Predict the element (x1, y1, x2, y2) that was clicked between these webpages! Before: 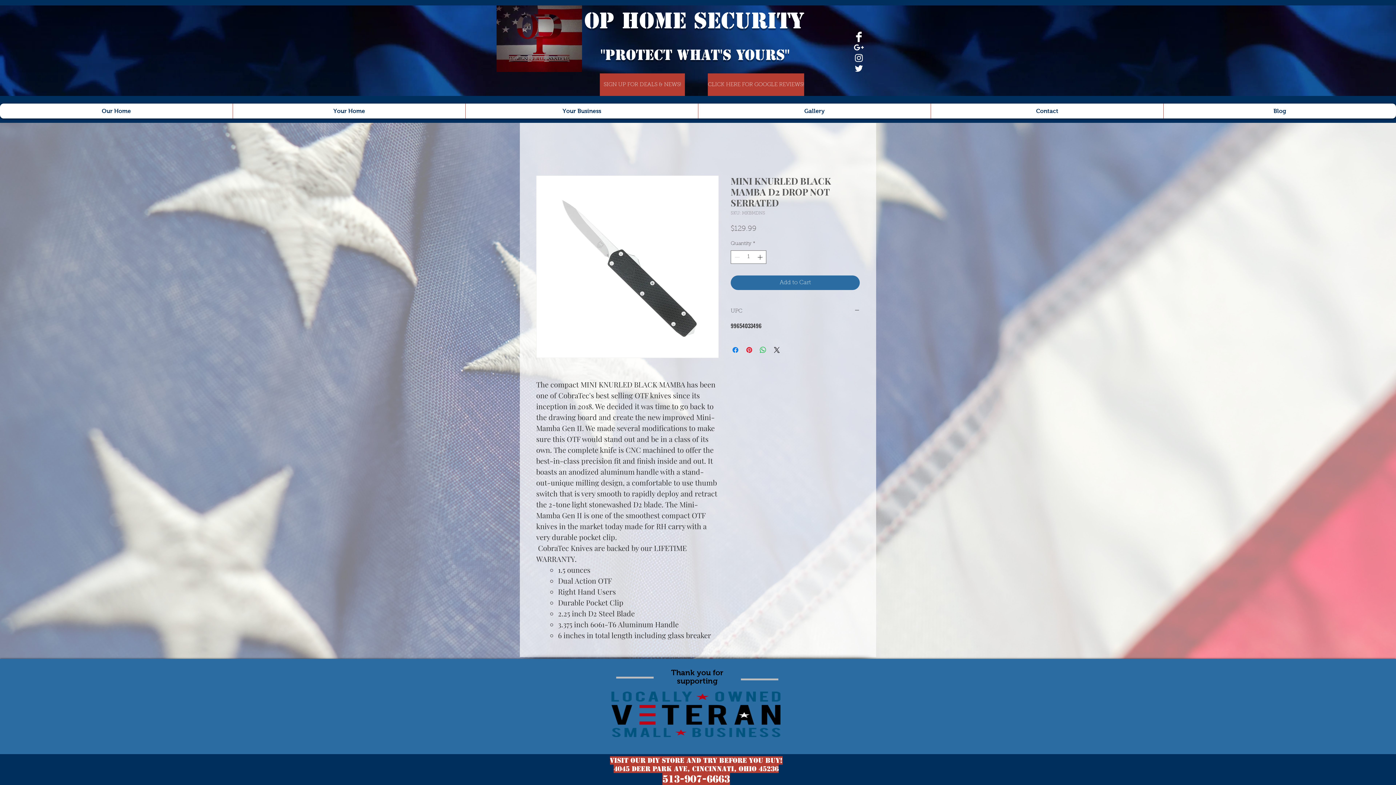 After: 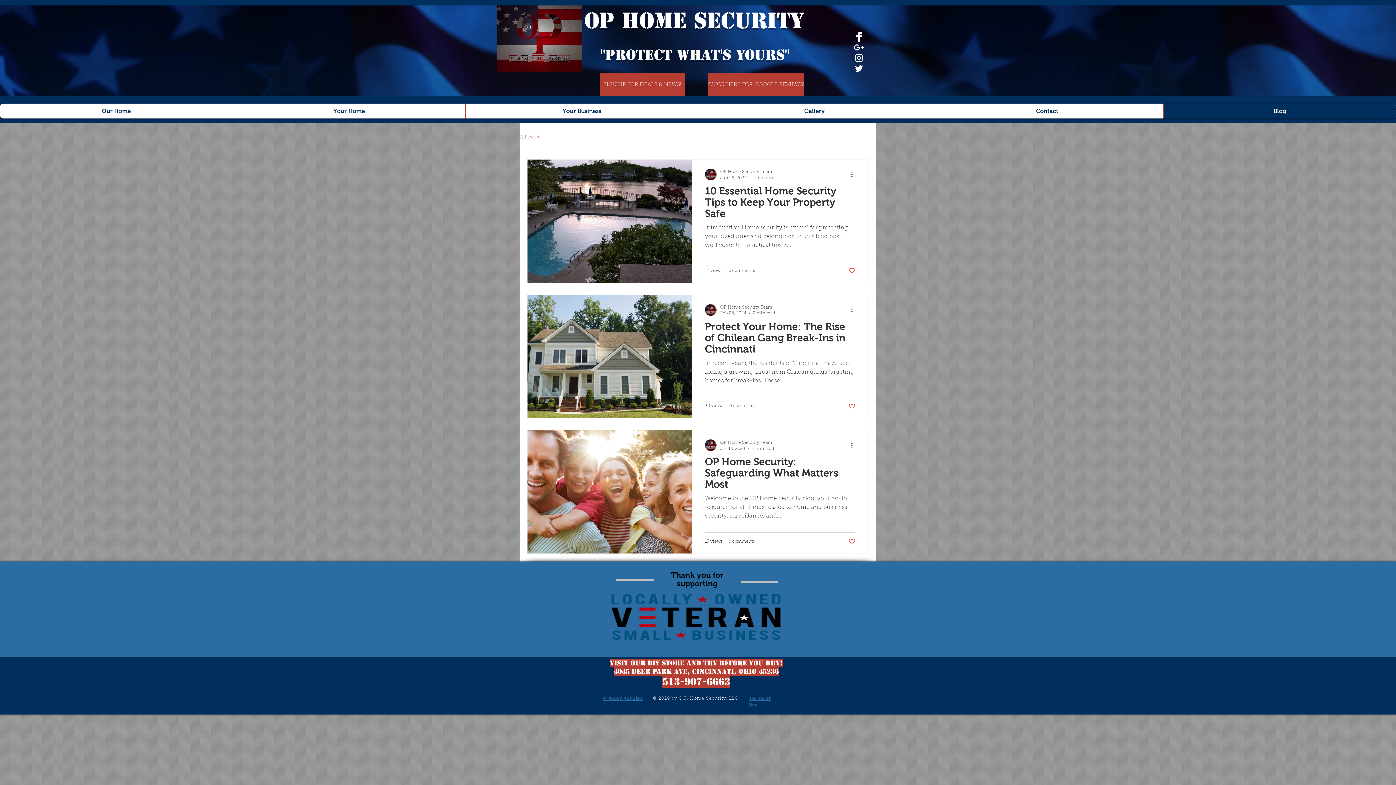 Action: label: Blog bbox: (1163, 103, 1396, 118)